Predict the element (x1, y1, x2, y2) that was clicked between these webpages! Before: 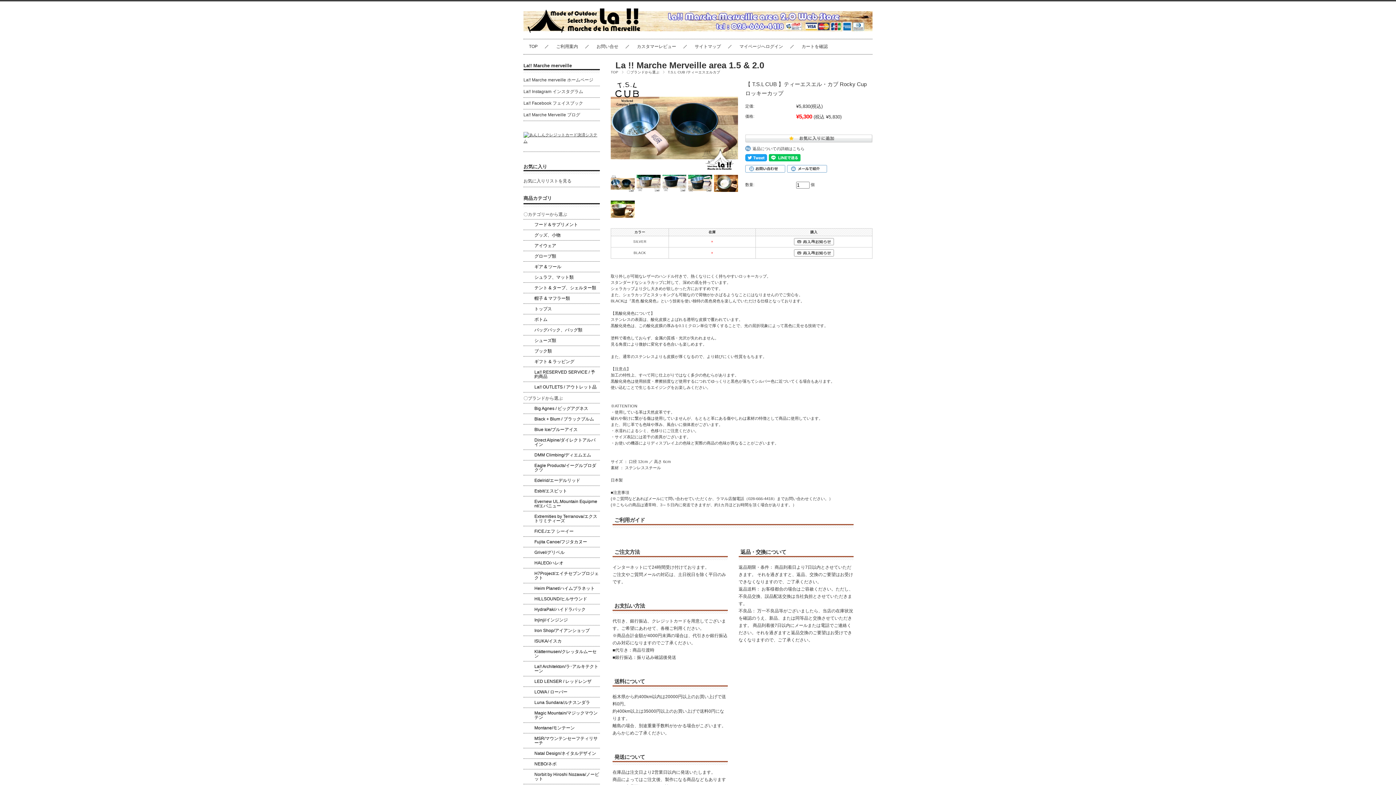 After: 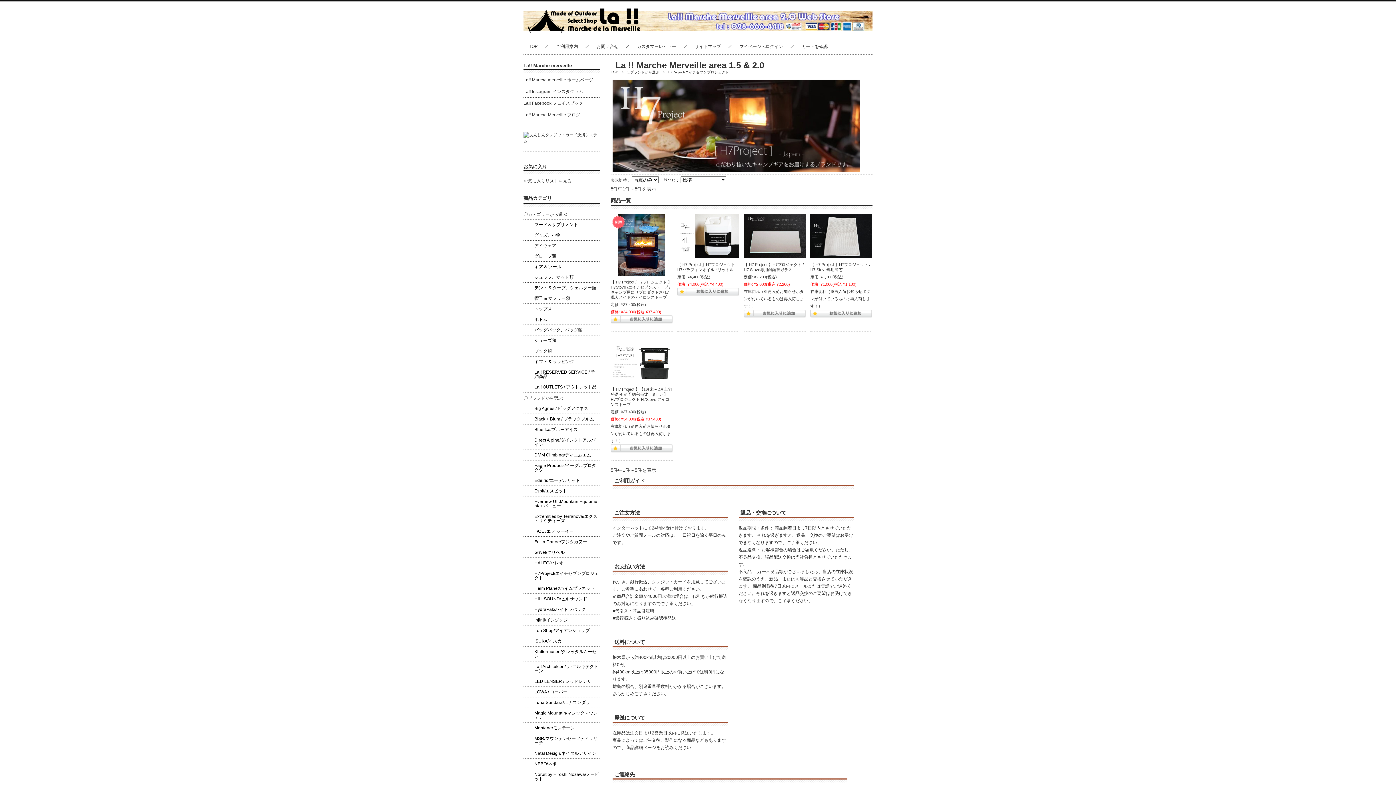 Action: bbox: (523, 570, 600, 581) label: H7Project/エイチセブンプロジェクト